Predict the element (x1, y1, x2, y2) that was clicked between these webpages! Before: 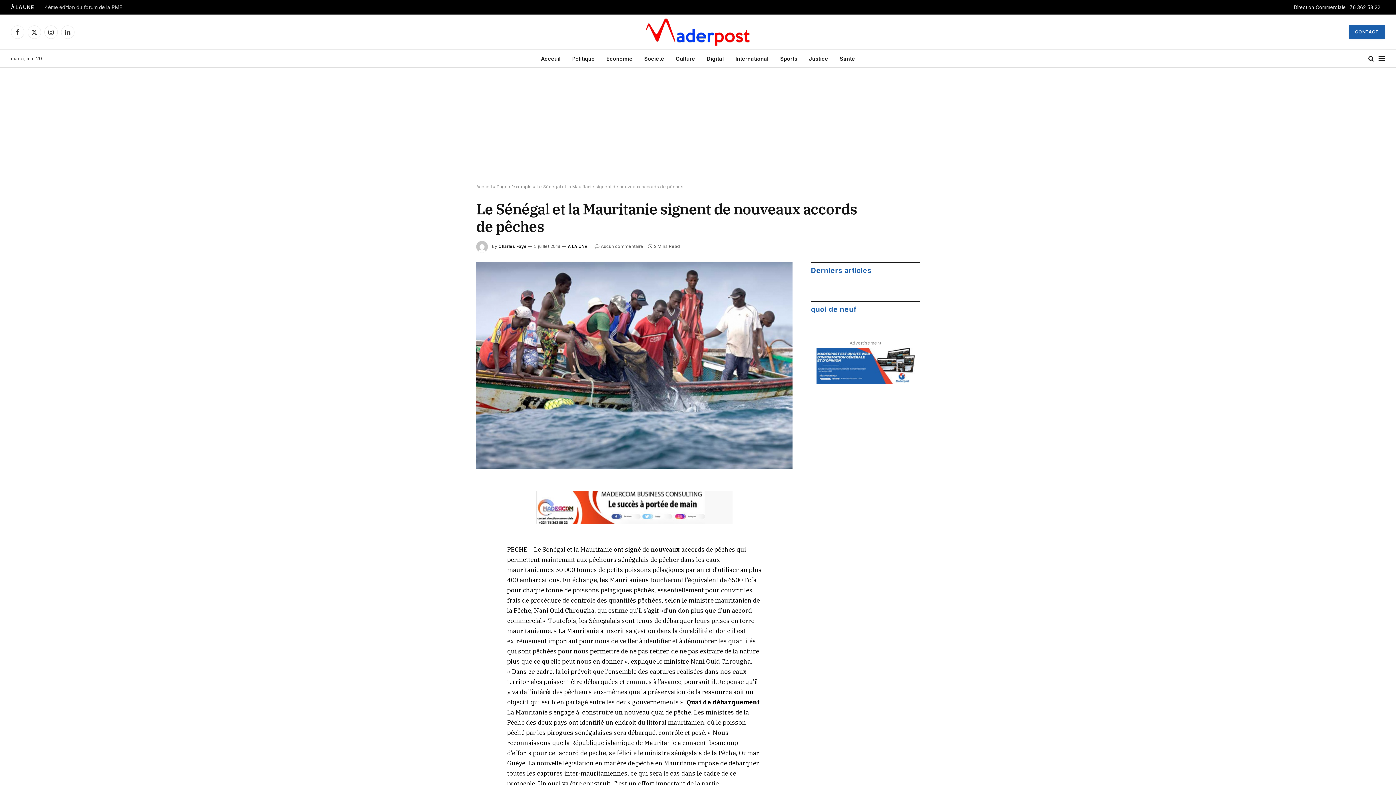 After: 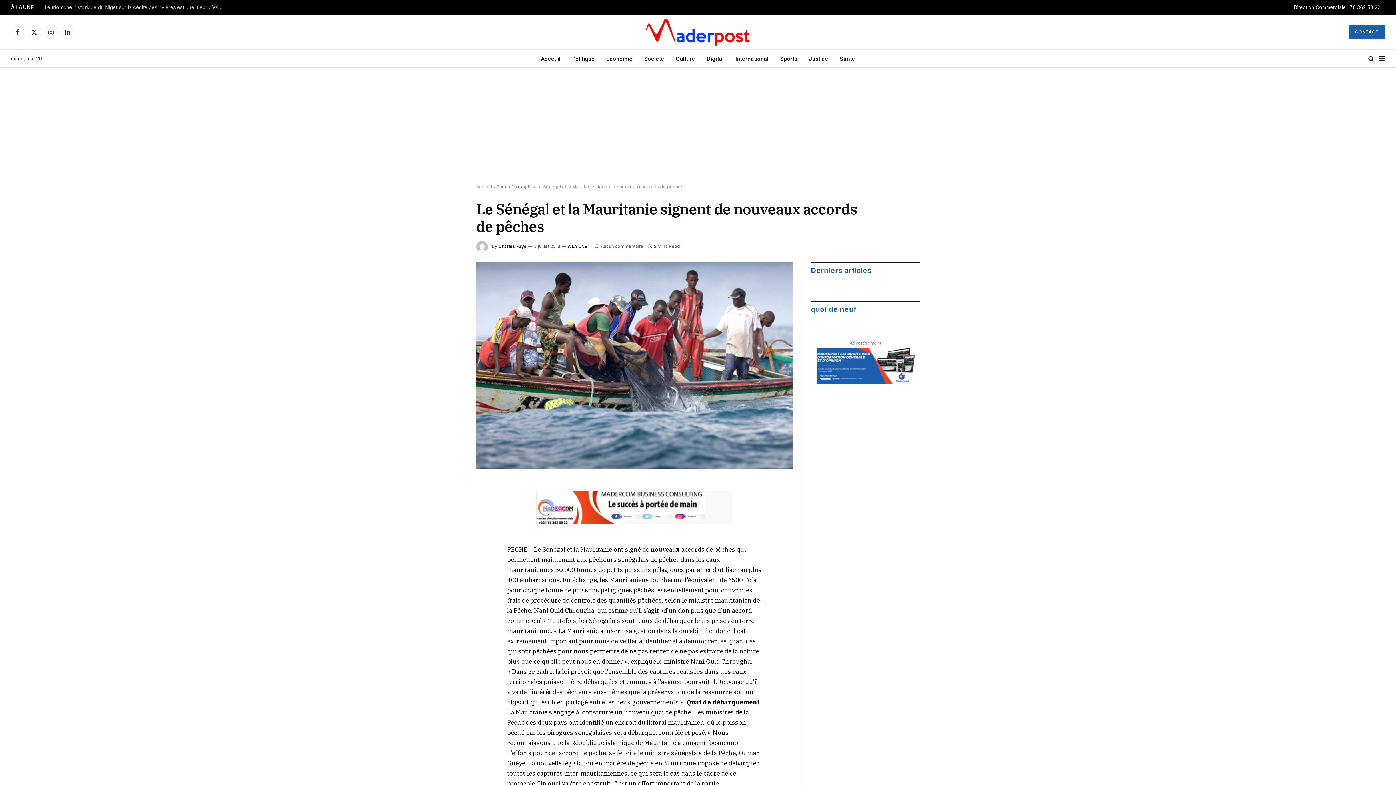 Action: bbox: (443, 547, 457, 560)